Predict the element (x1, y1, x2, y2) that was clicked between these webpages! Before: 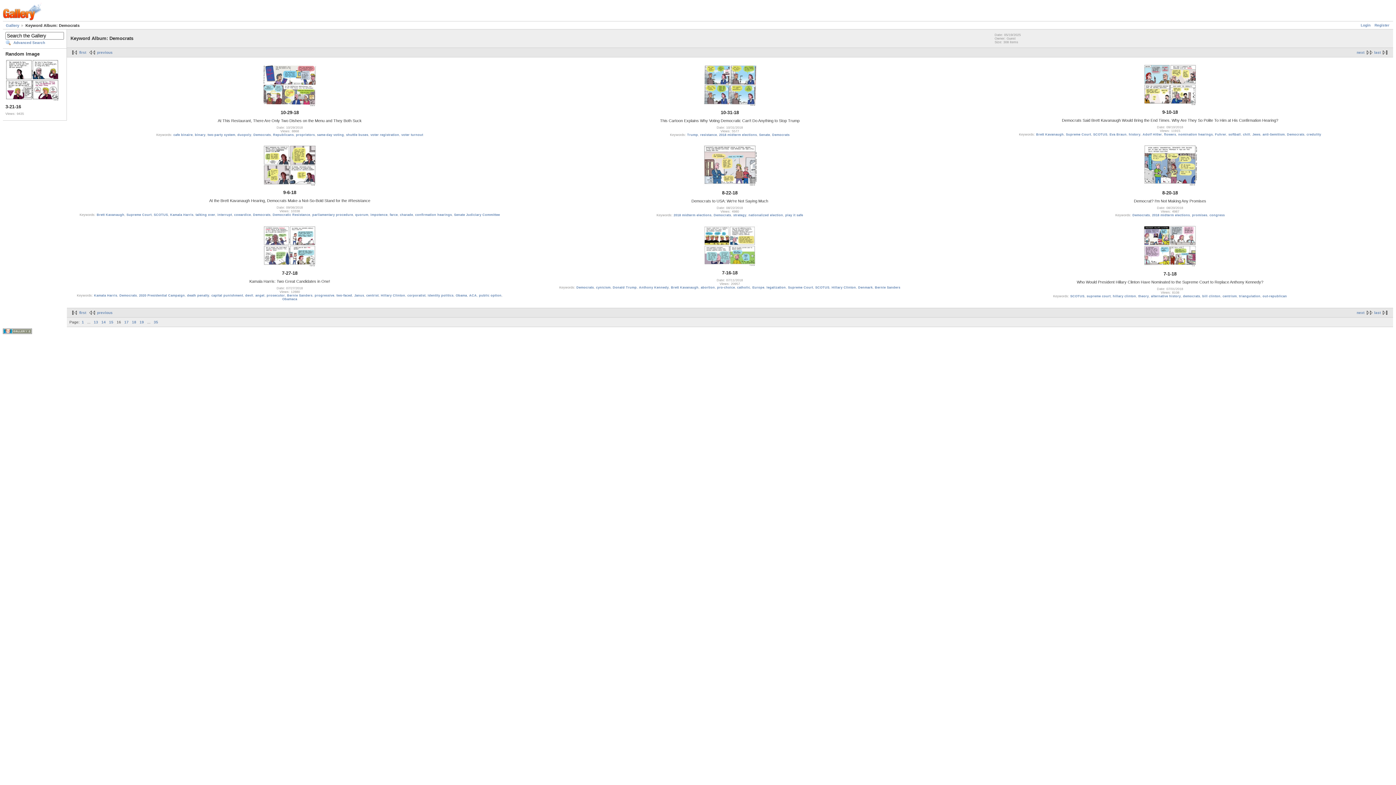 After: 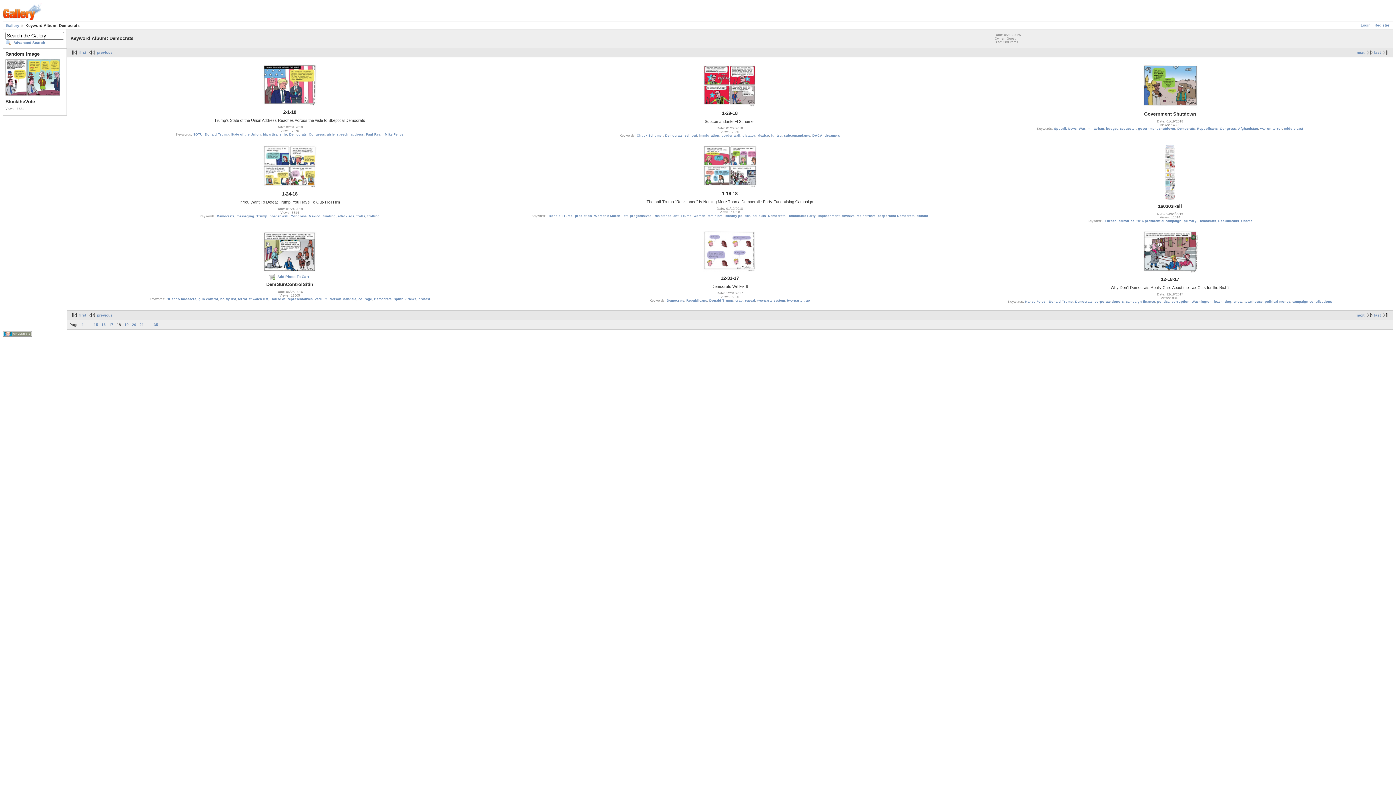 Action: label: 18 bbox: (132, 320, 136, 324)